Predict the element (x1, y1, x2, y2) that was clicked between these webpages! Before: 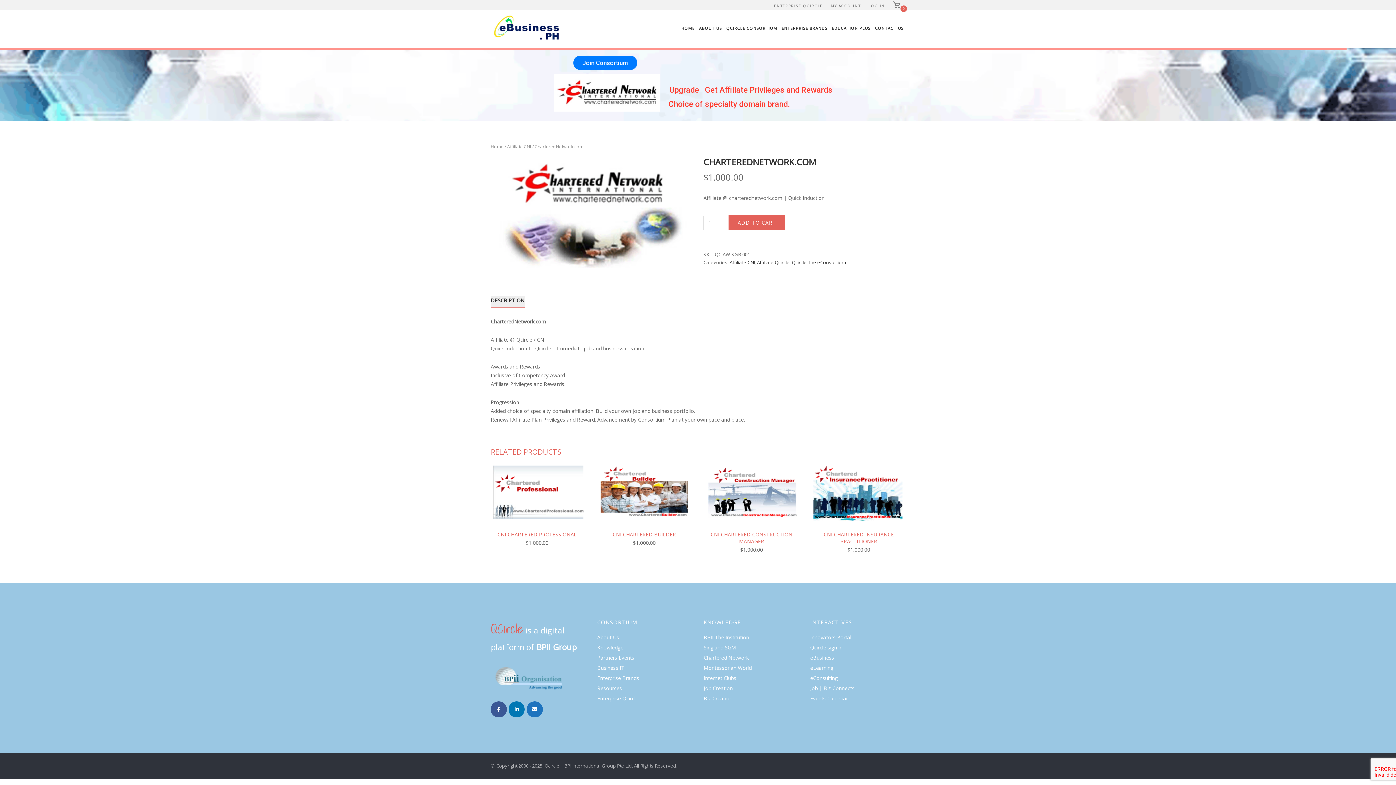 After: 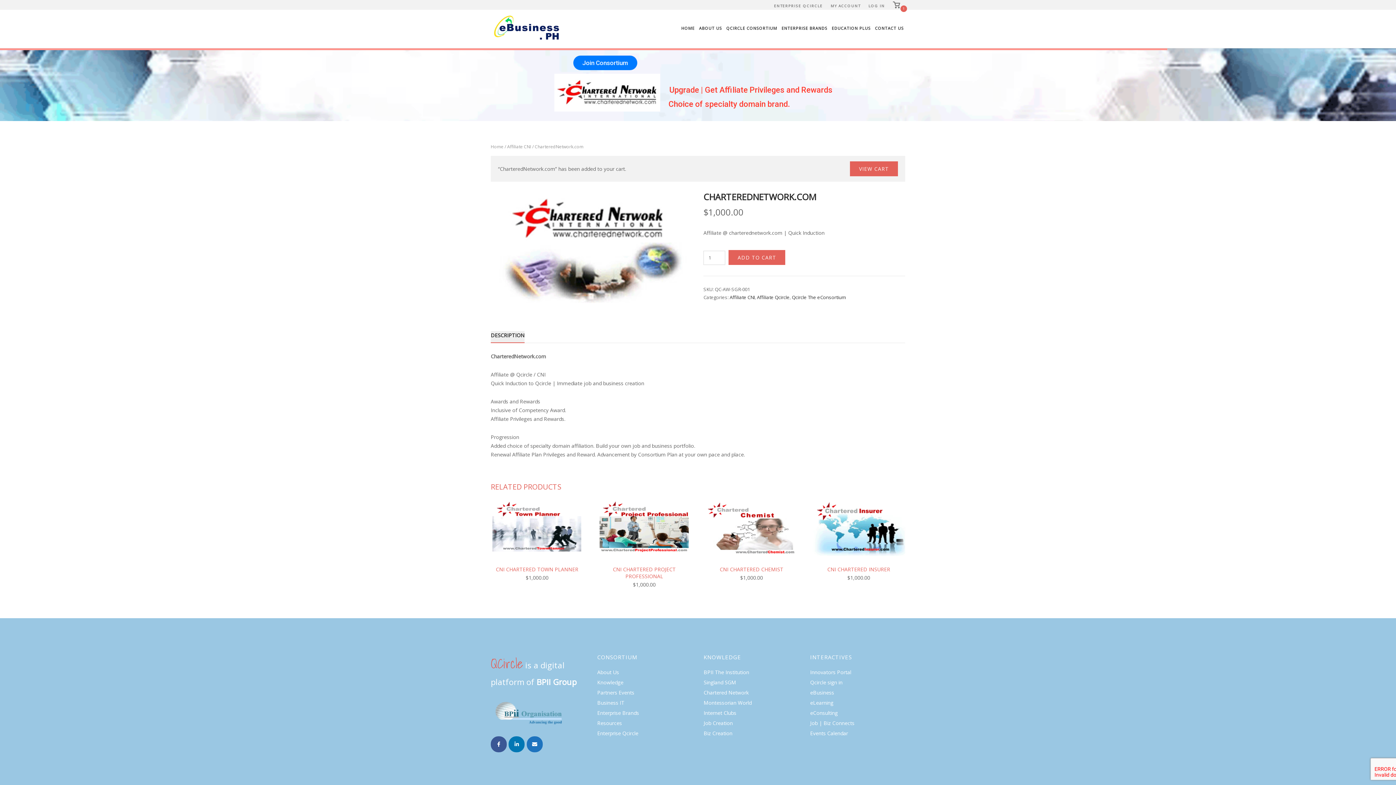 Action: bbox: (728, 215, 785, 230) label: ADD TO CART